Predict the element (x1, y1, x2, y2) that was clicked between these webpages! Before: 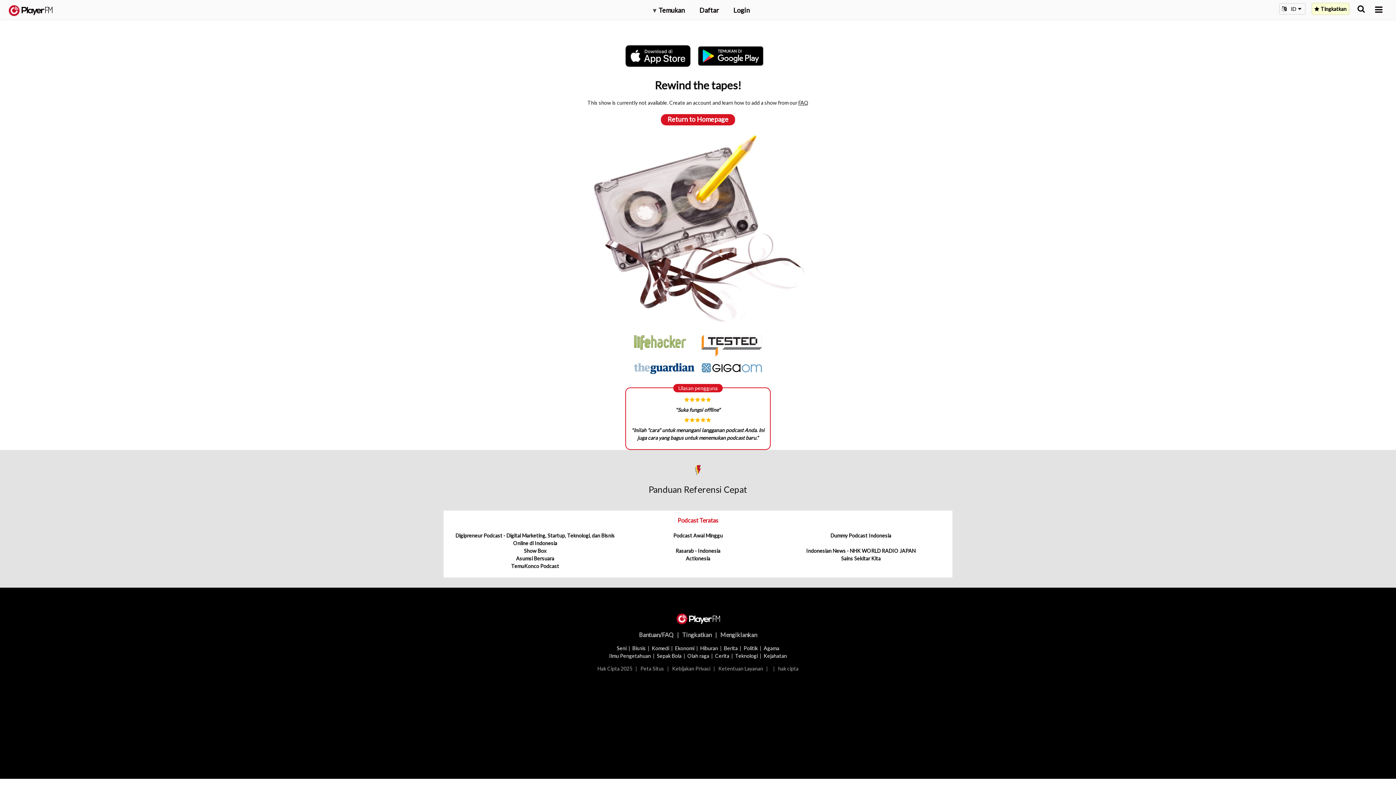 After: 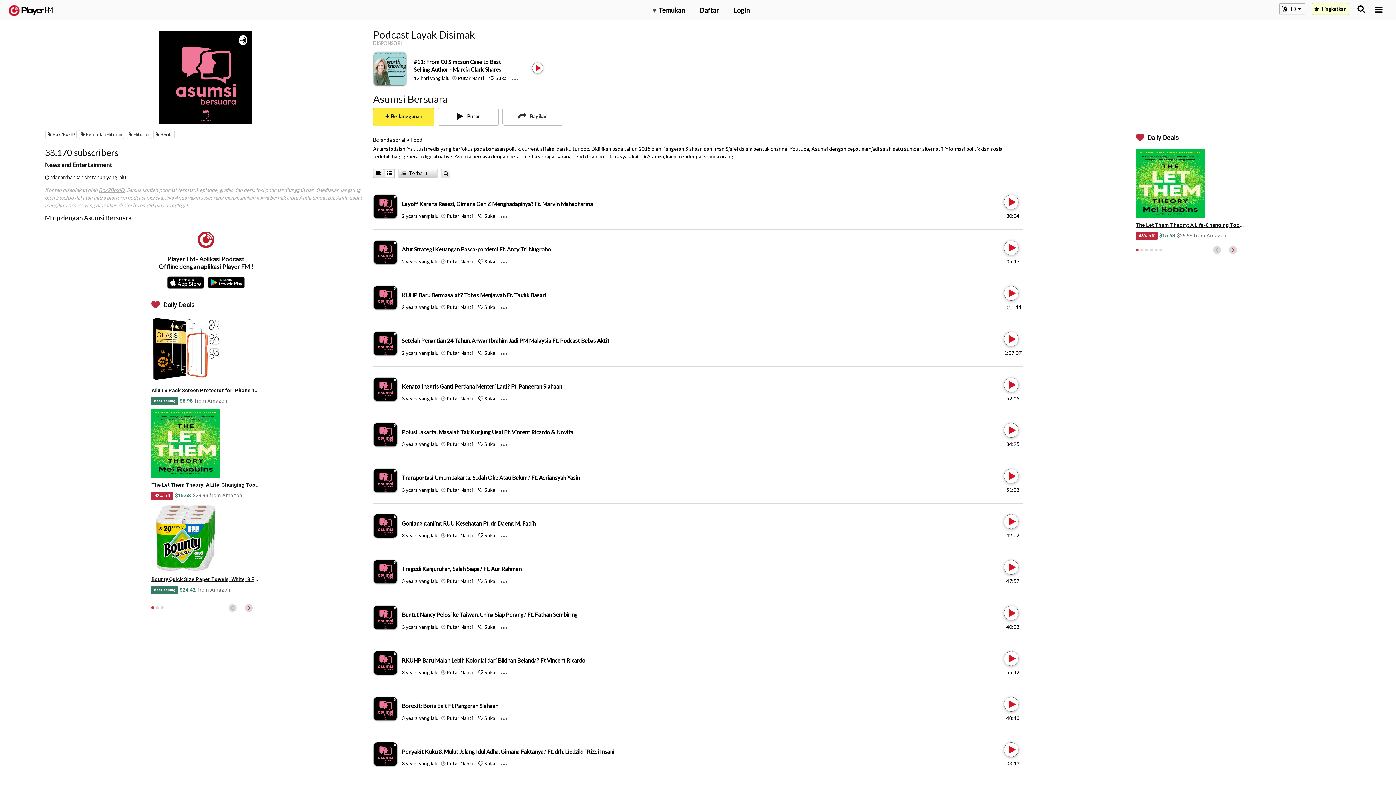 Action: bbox: (516, 555, 554, 561) label: Asumsi Bersuara